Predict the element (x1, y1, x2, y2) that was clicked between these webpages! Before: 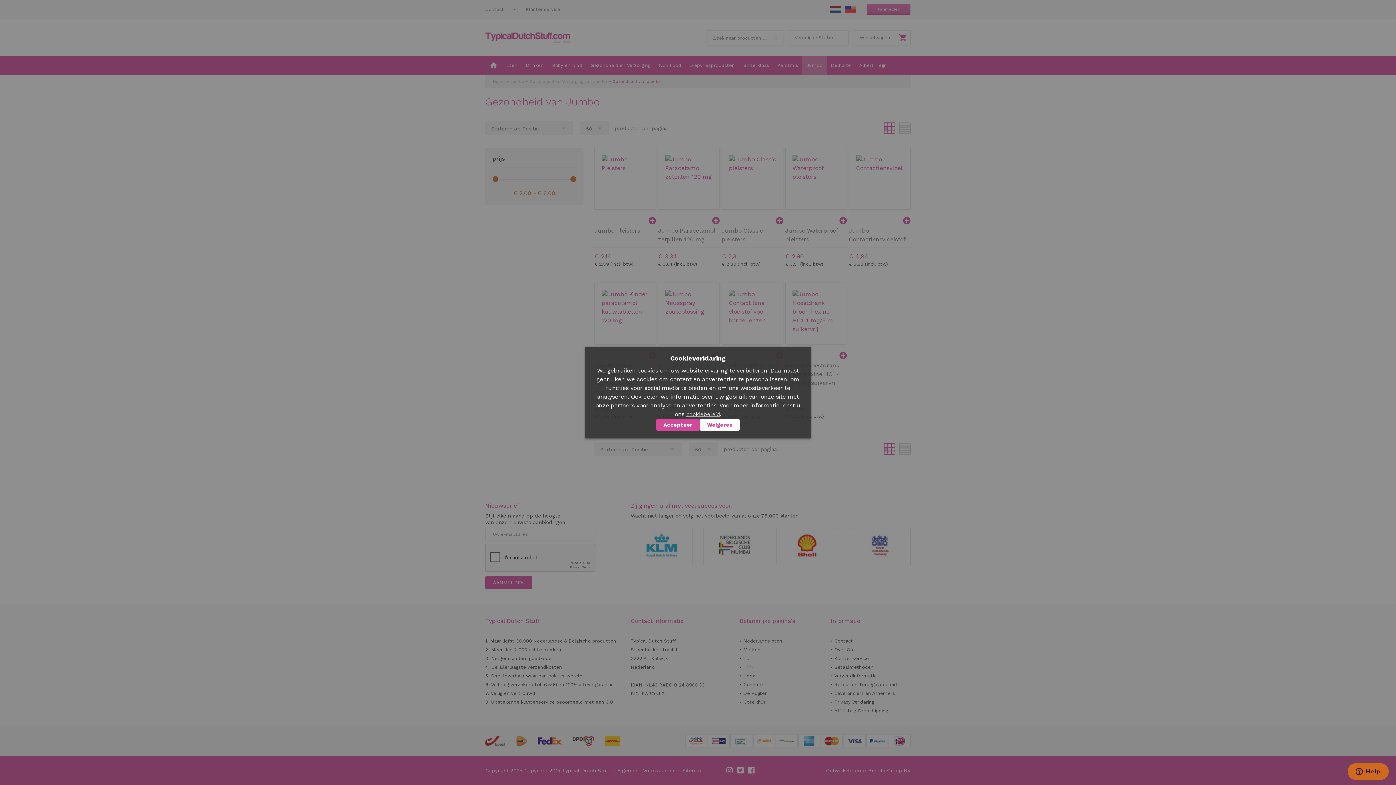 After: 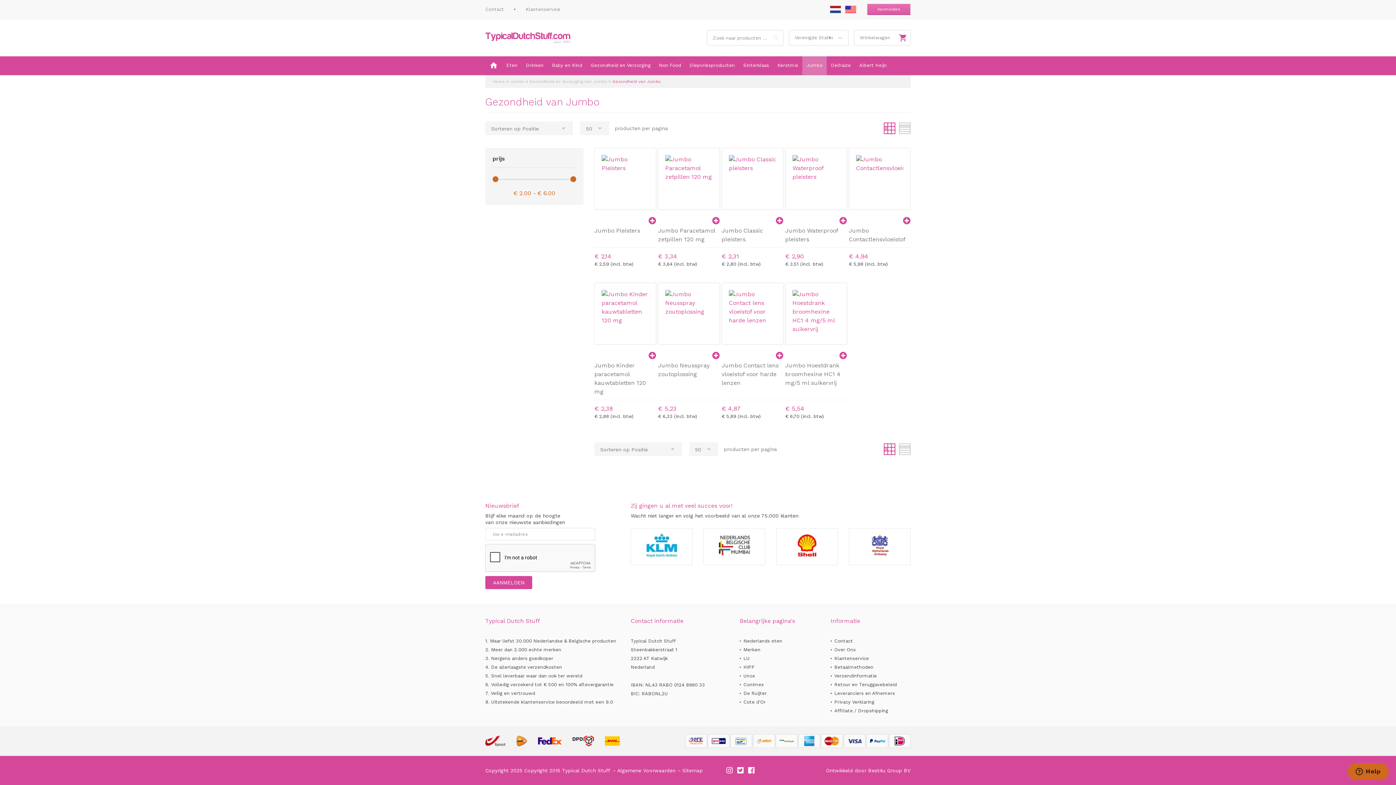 Action: bbox: (700, 418, 740, 431) label: Weigeren